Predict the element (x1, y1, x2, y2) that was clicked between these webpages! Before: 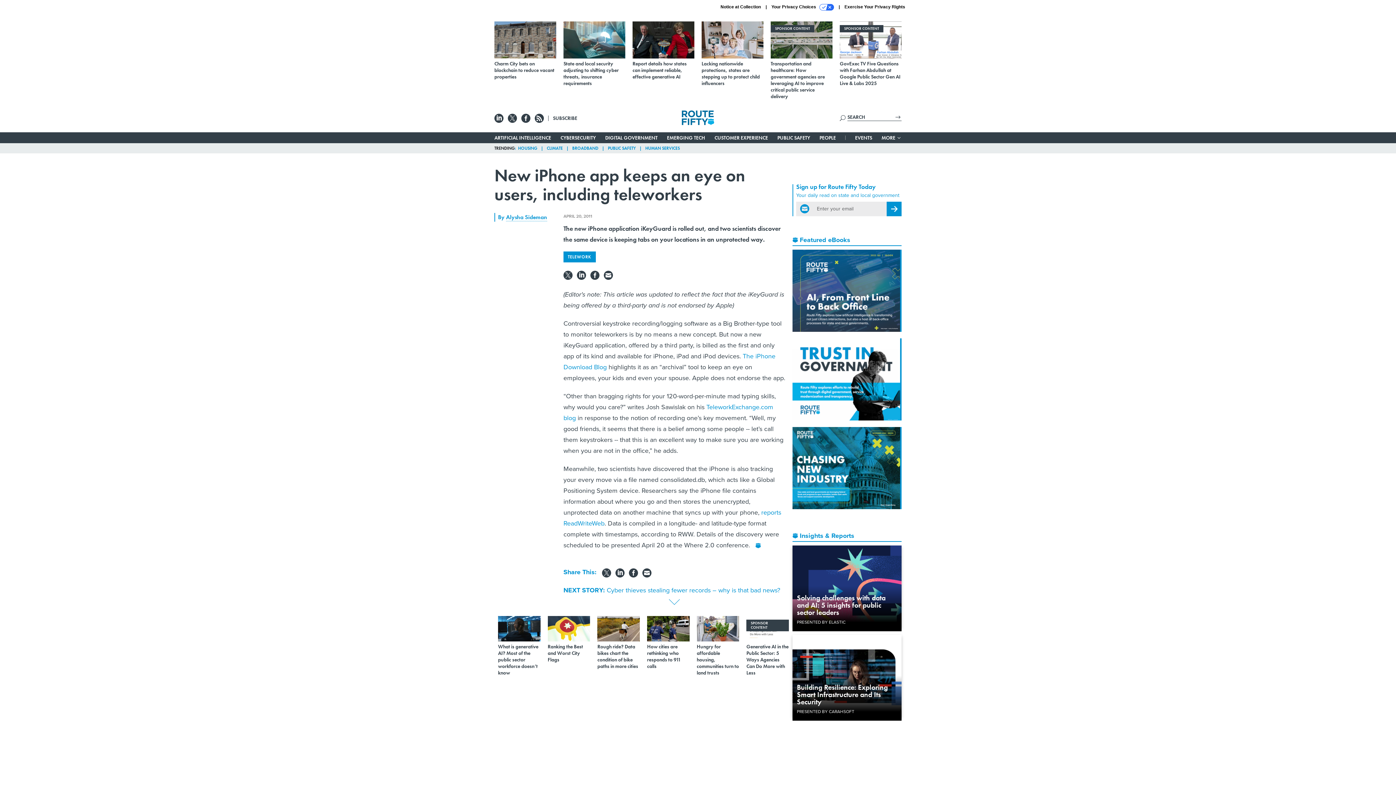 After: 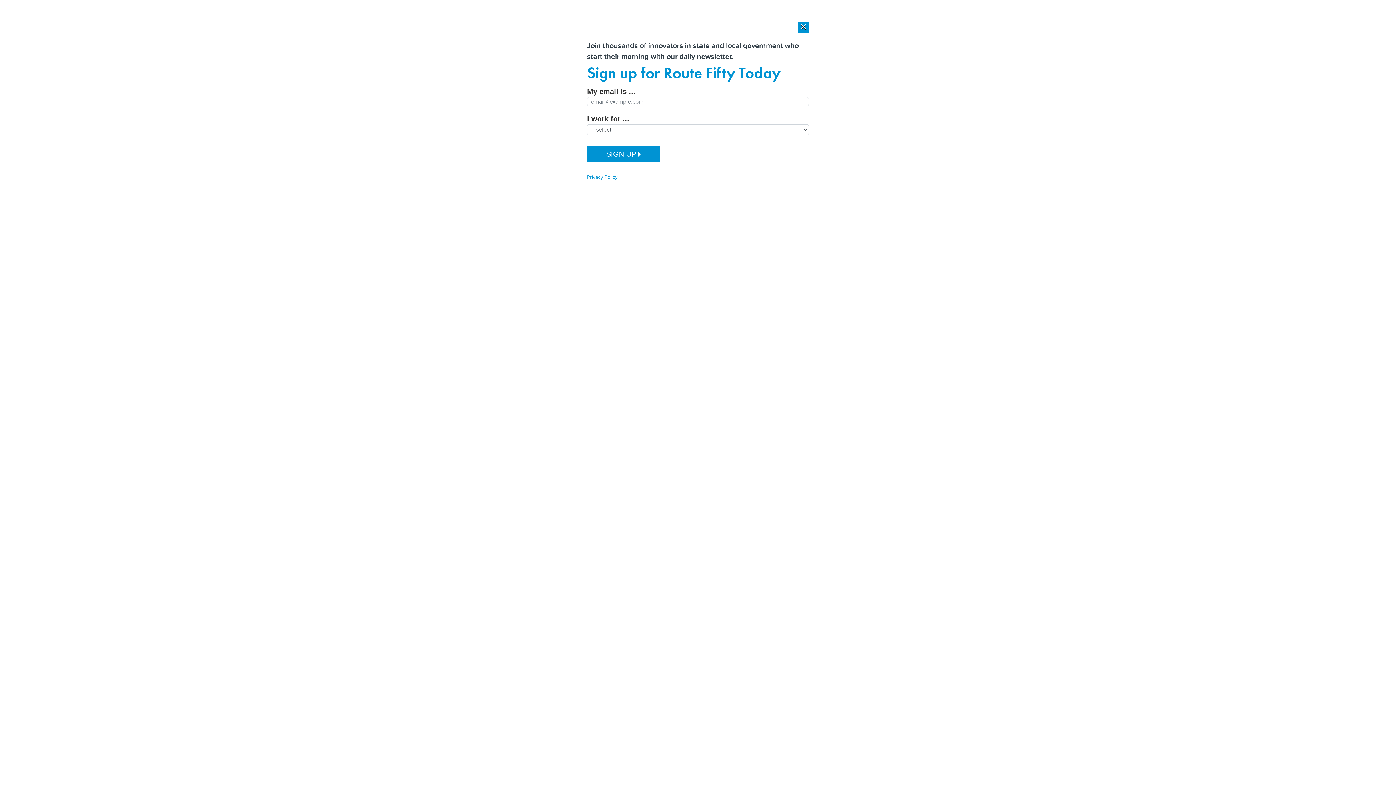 Action: bbox: (598, 110, 798, 125)